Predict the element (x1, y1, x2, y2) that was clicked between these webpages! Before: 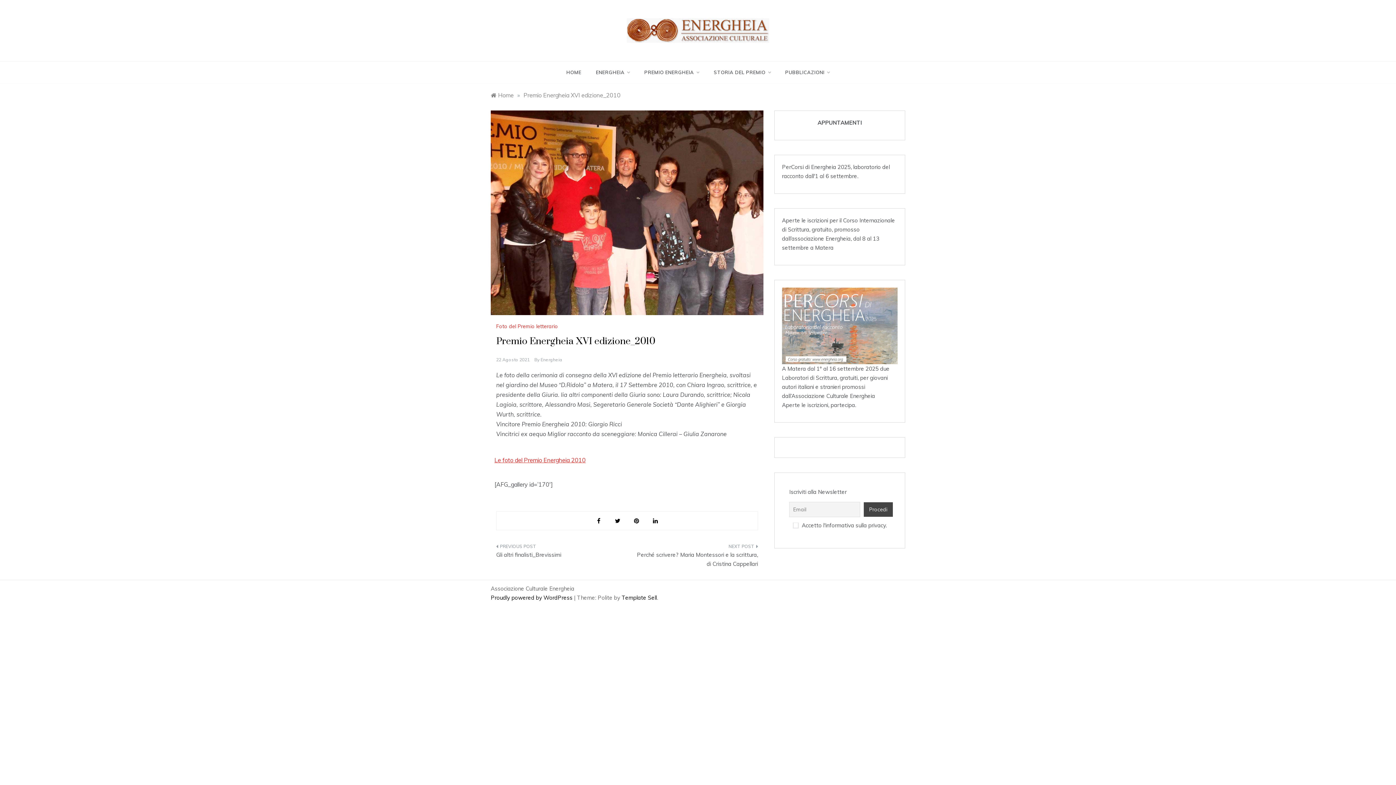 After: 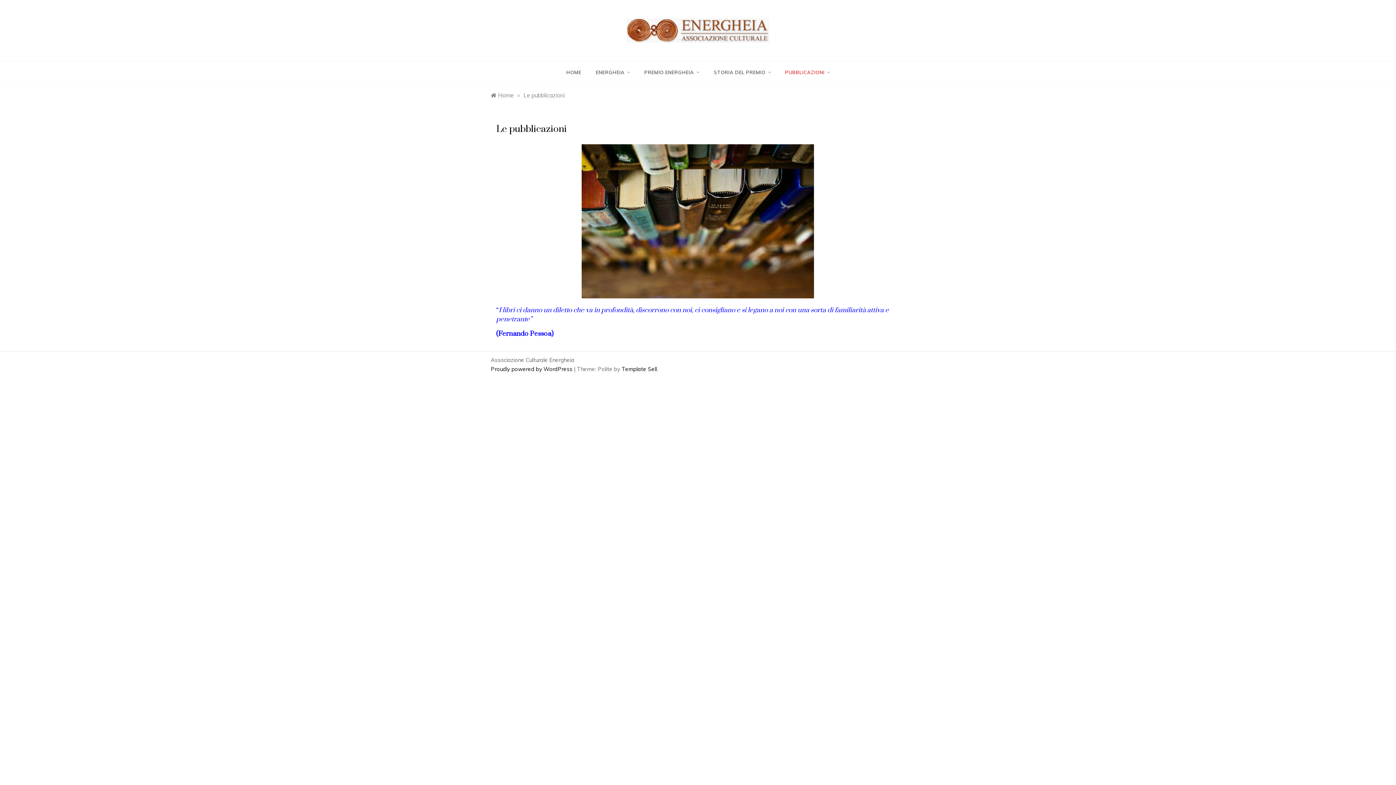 Action: label: PUBBLICAZIONI bbox: (778, 61, 829, 83)